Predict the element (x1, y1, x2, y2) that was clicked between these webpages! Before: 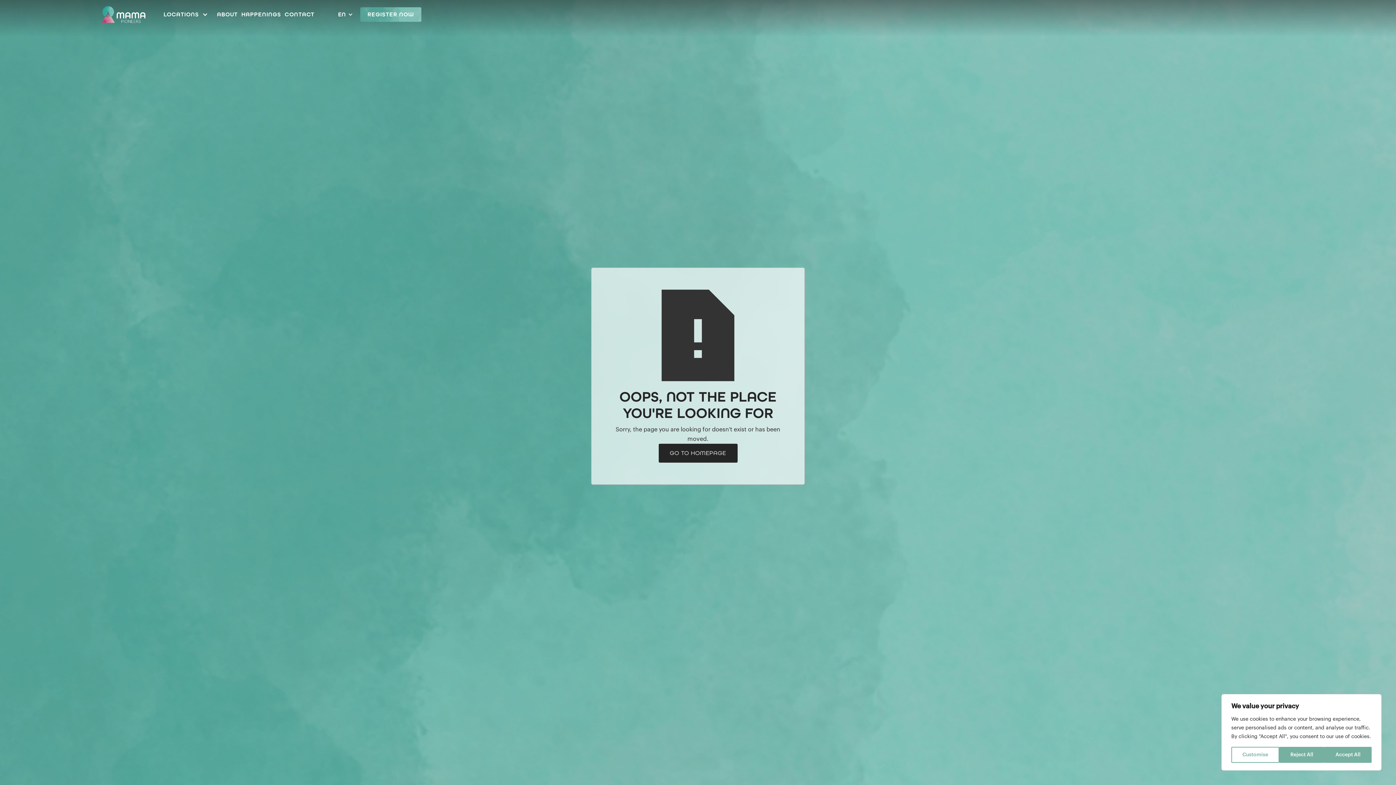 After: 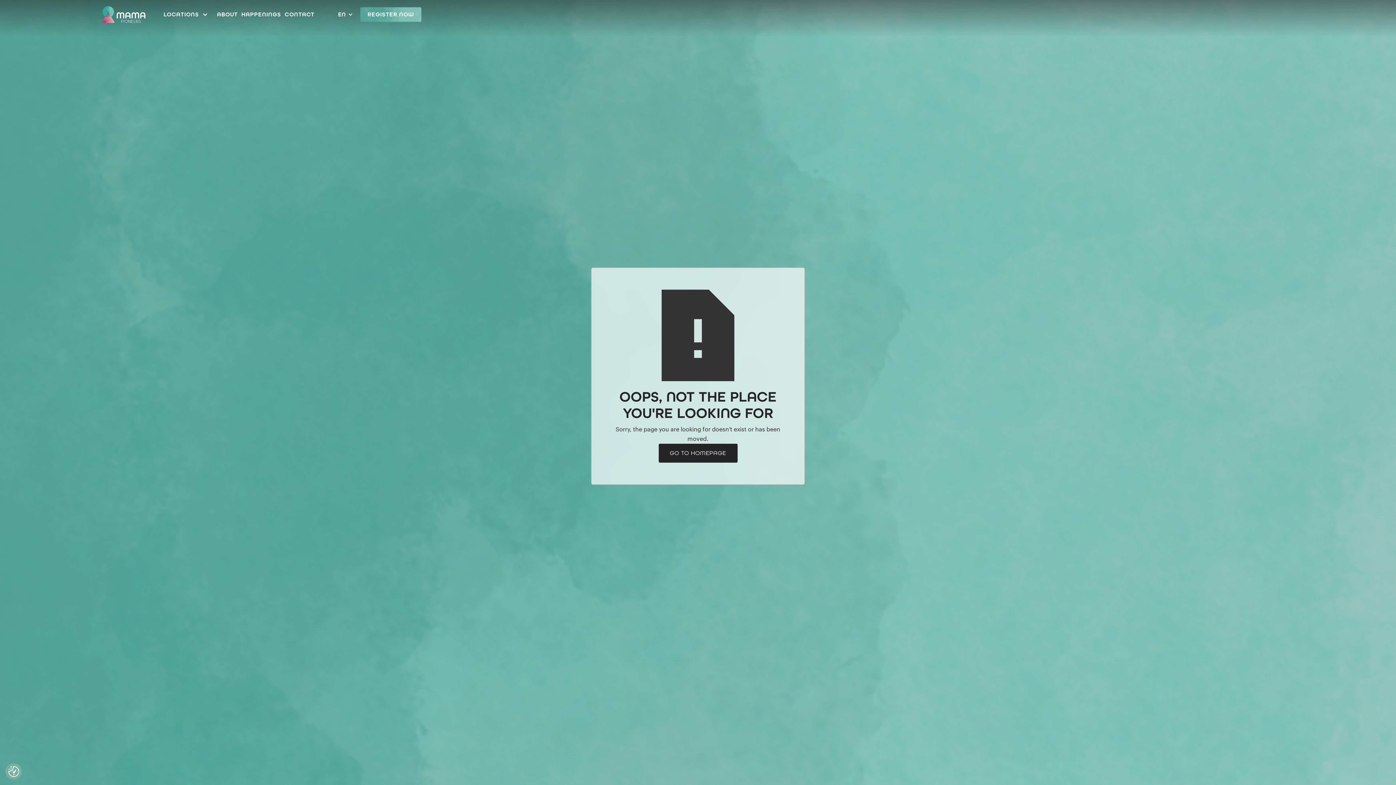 Action: bbox: (1279, 747, 1324, 763) label: Reject All